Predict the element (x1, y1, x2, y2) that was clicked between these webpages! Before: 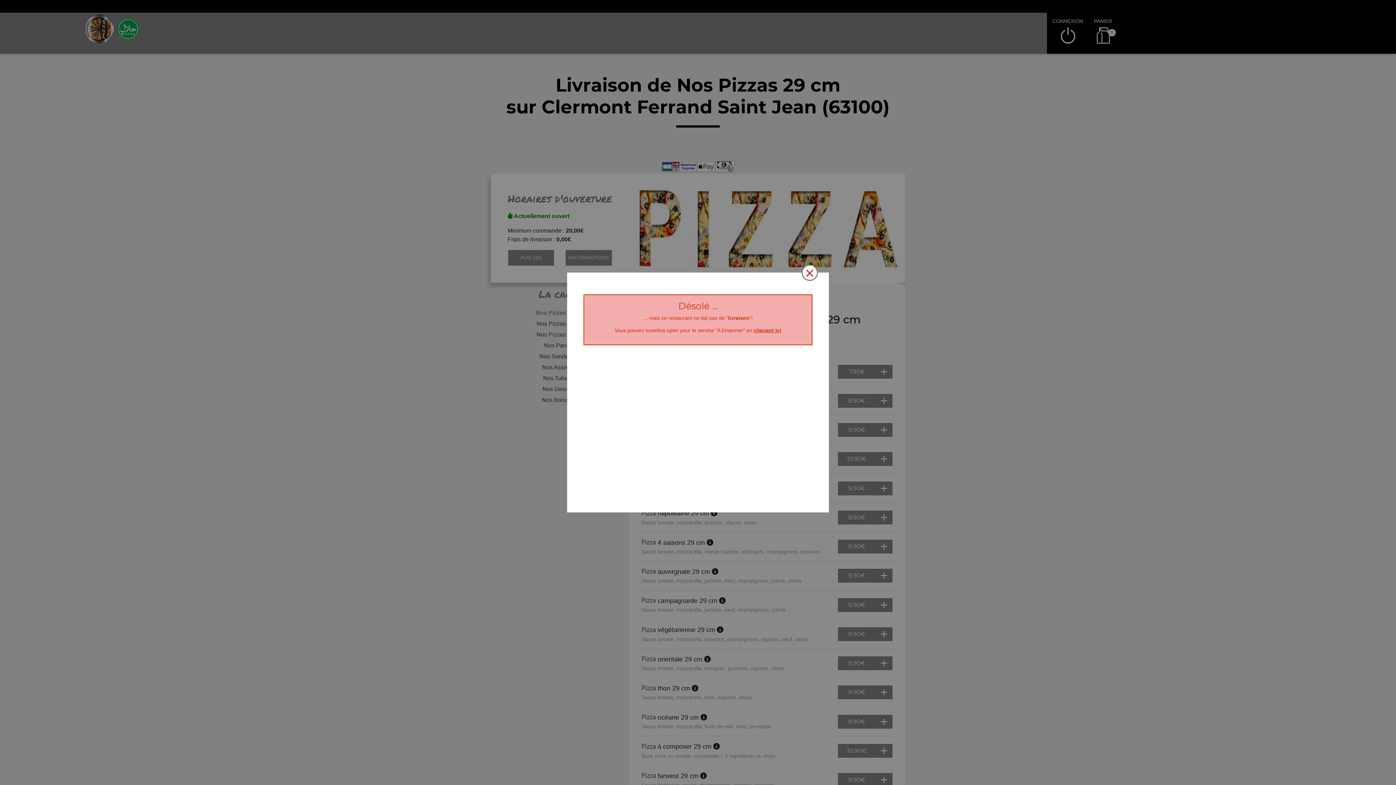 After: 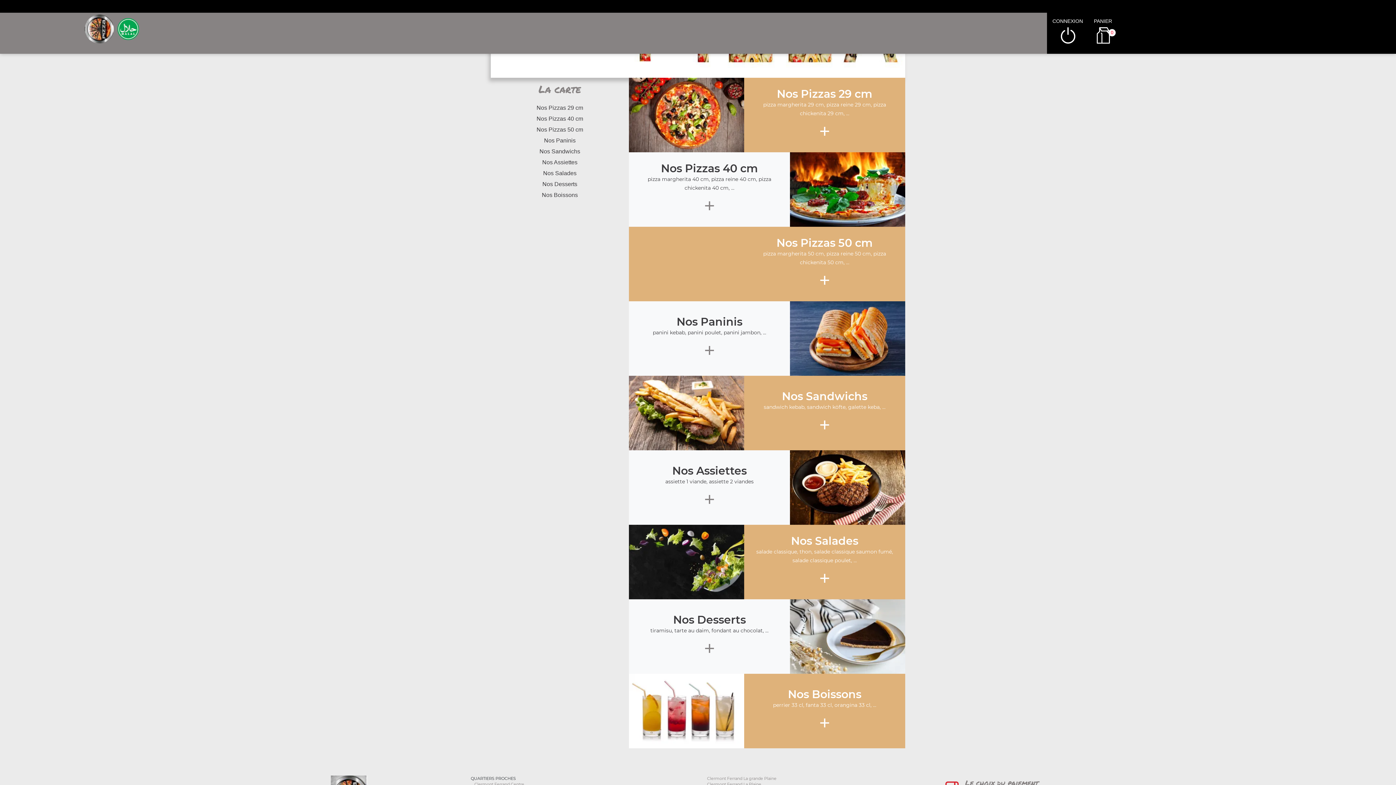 Action: label: cliquant ici bbox: (753, 327, 781, 333)